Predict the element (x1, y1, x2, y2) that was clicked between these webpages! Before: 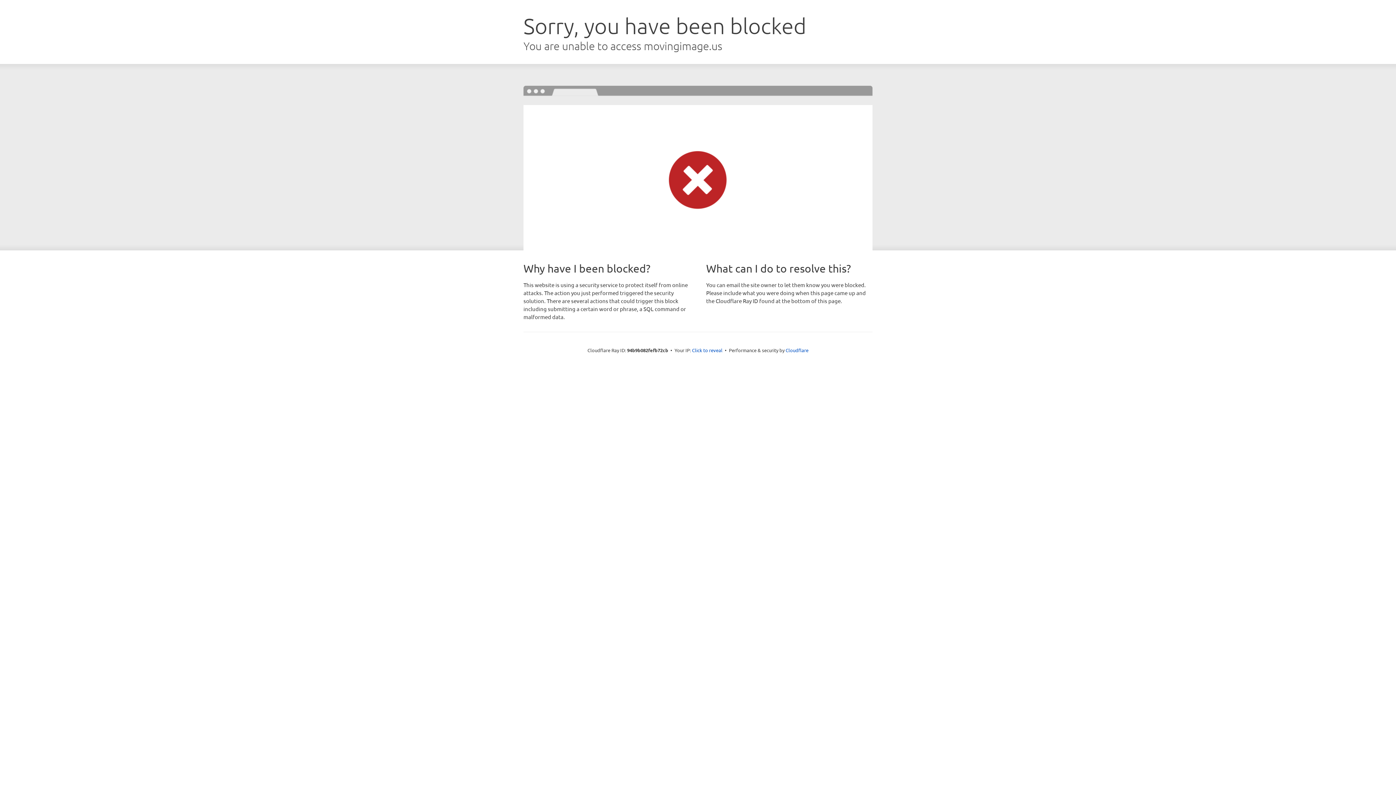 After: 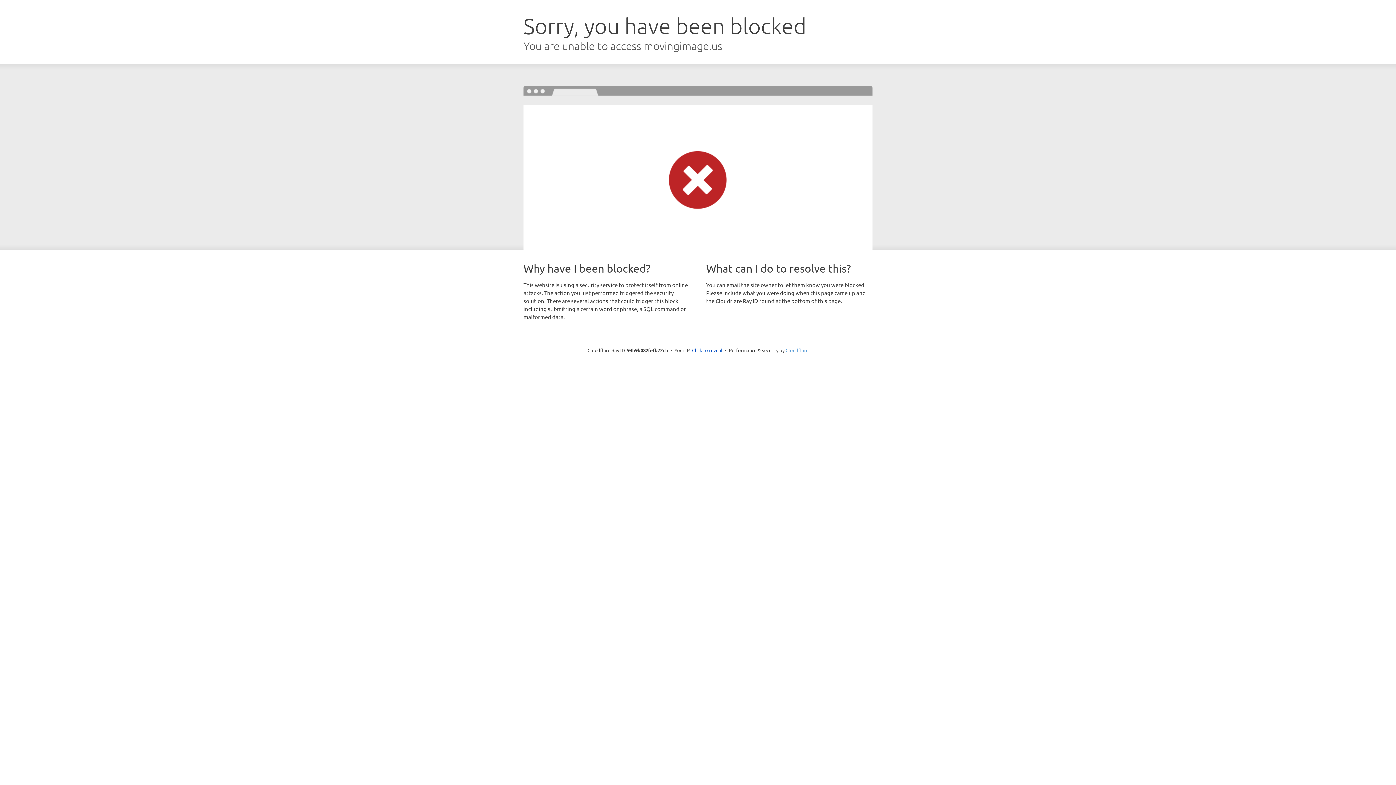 Action: label: Cloudflare bbox: (785, 347, 808, 353)